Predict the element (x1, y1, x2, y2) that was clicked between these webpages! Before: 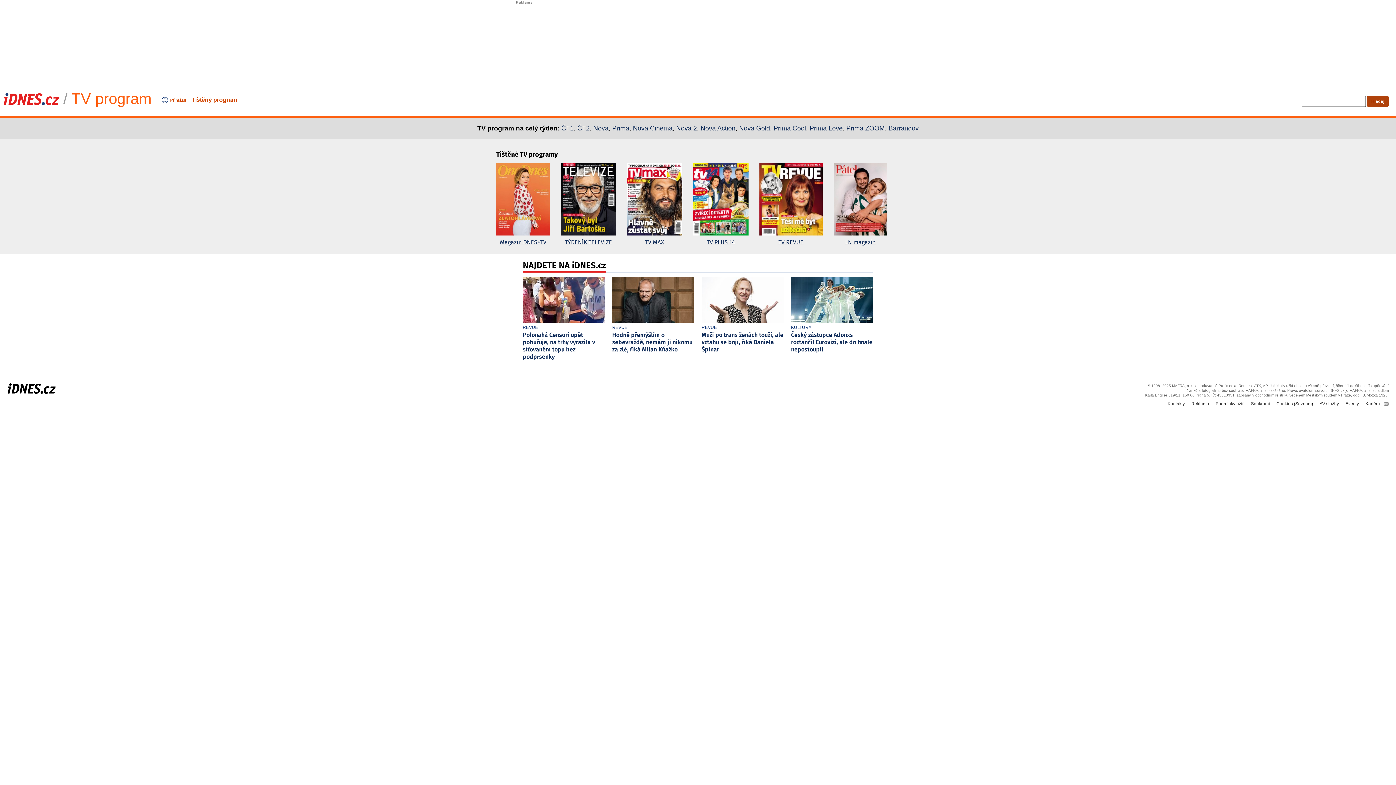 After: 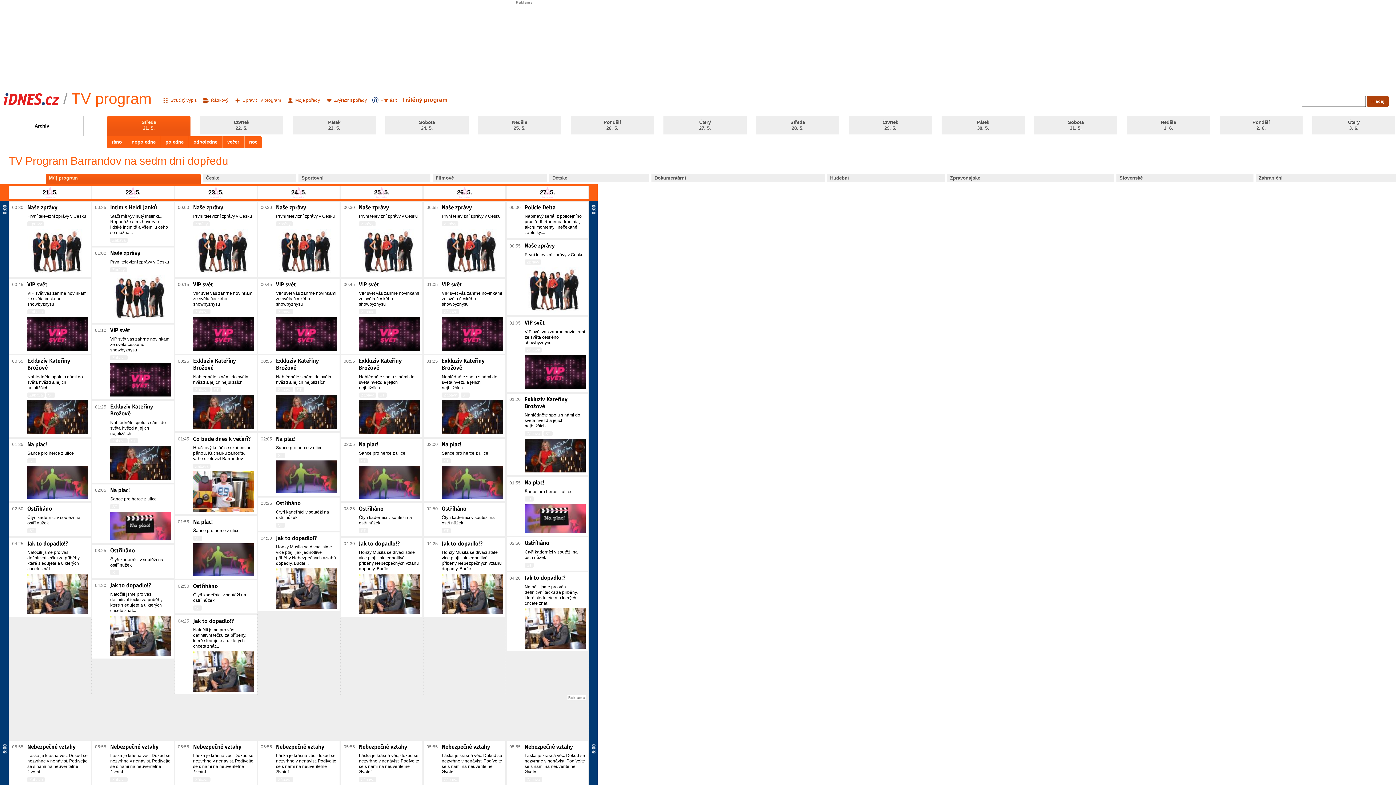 Action: bbox: (888, 124, 918, 132) label: Barrandov